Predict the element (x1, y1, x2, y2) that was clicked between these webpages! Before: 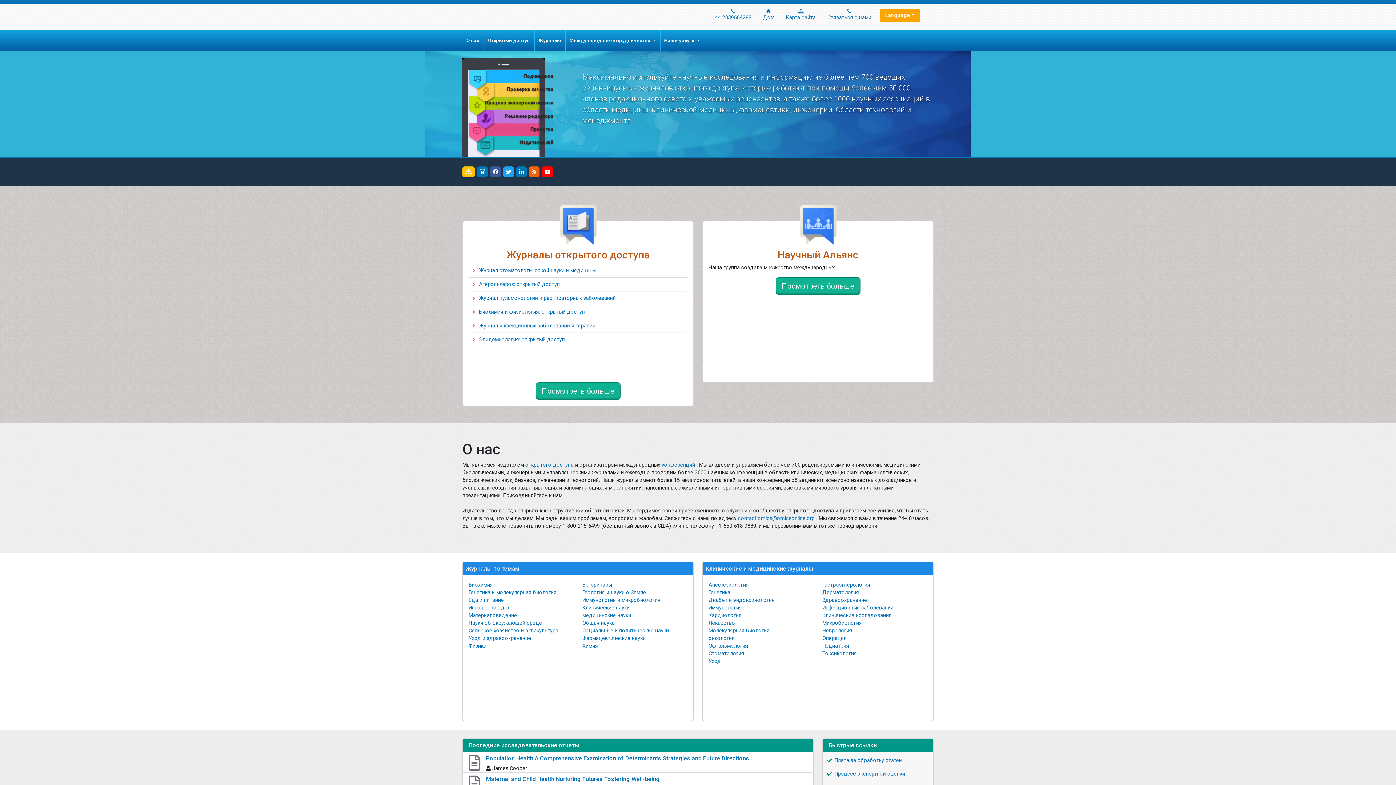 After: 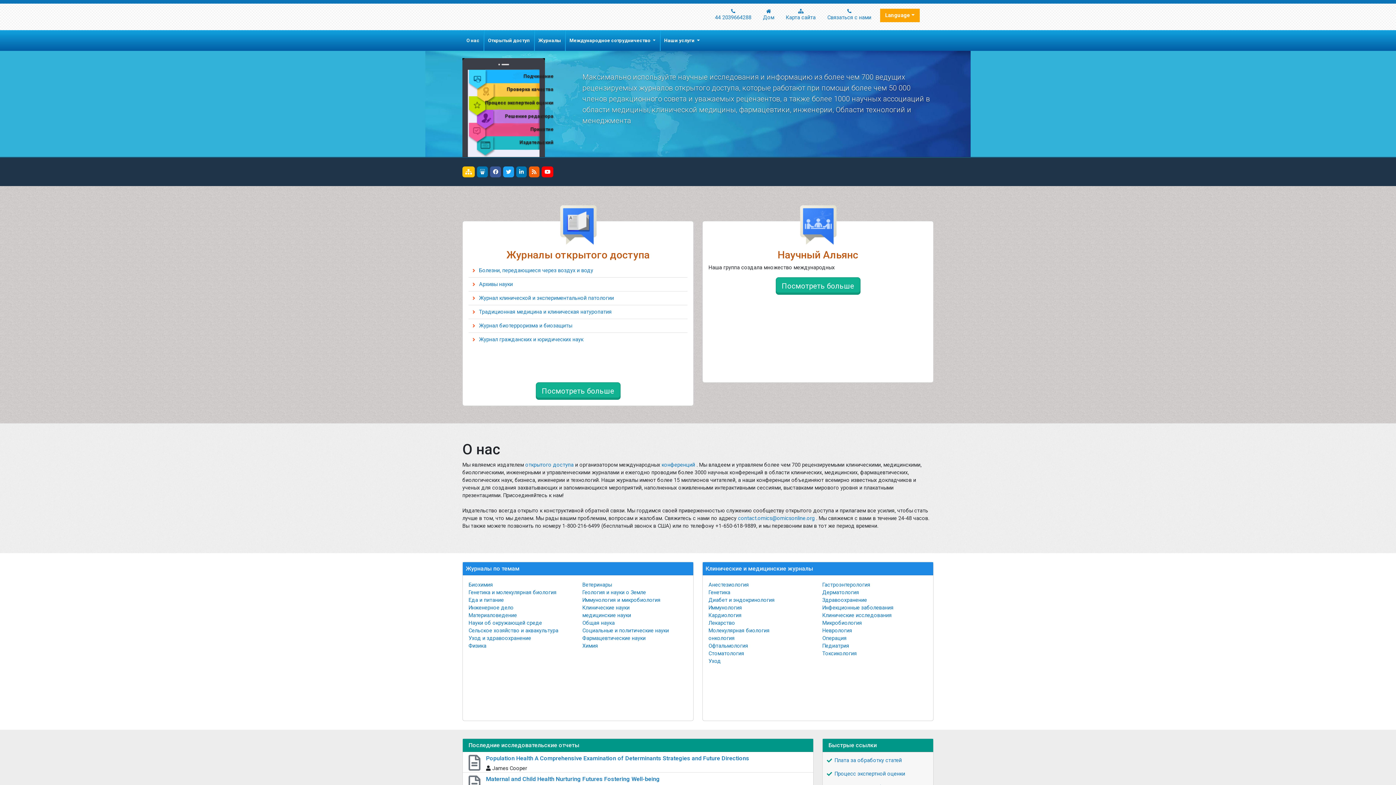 Action: label: Неврология bbox: (822, 627, 852, 634)